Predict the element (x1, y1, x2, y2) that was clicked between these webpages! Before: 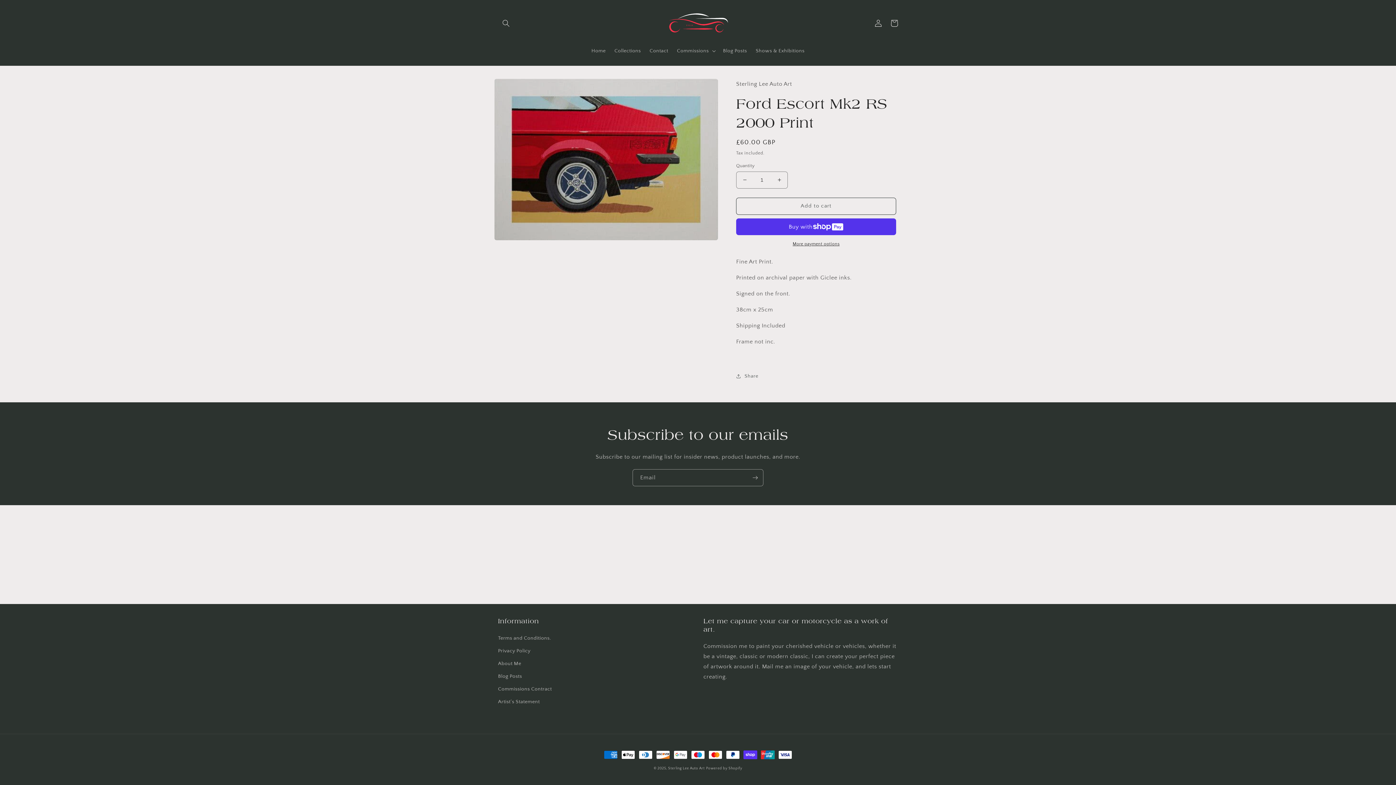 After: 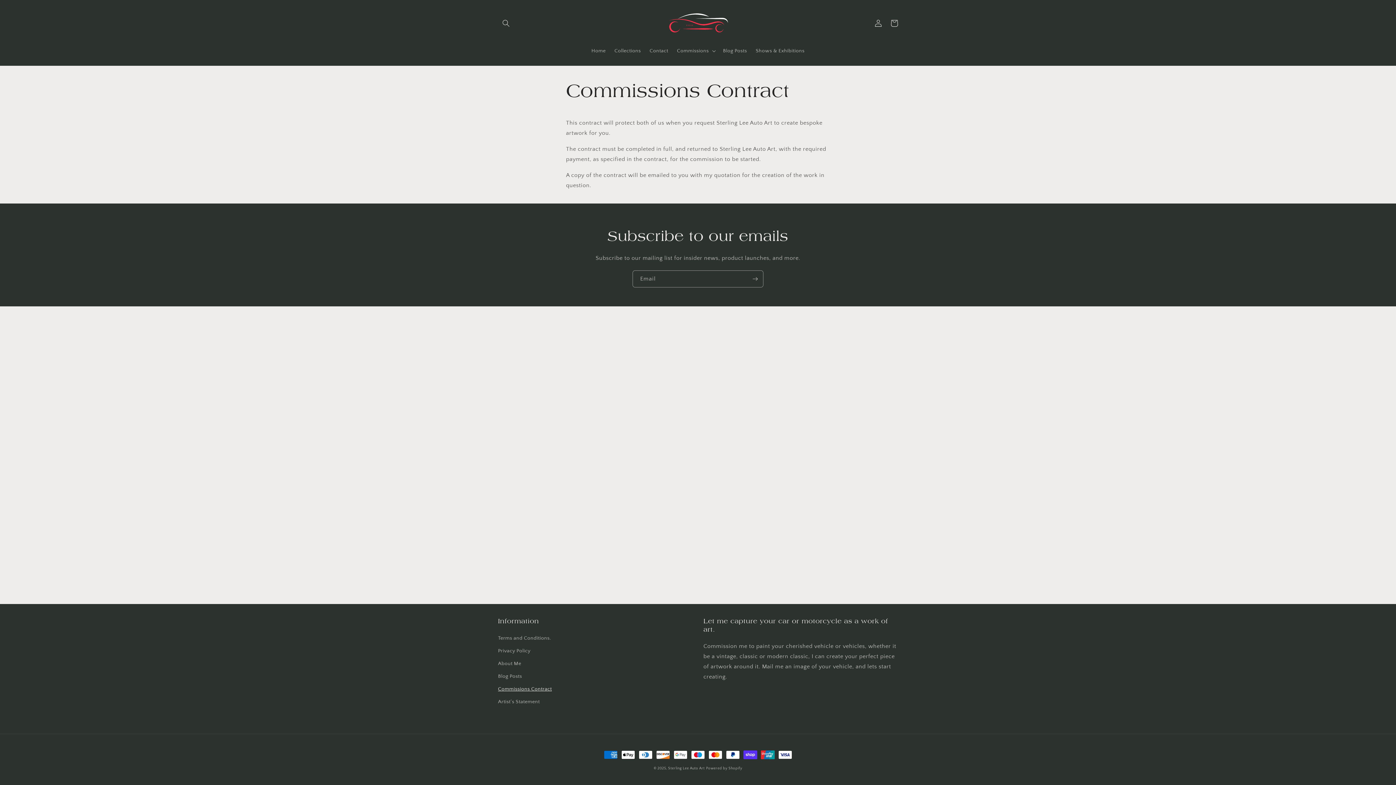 Action: label: Commissions Contract bbox: (498, 683, 552, 696)